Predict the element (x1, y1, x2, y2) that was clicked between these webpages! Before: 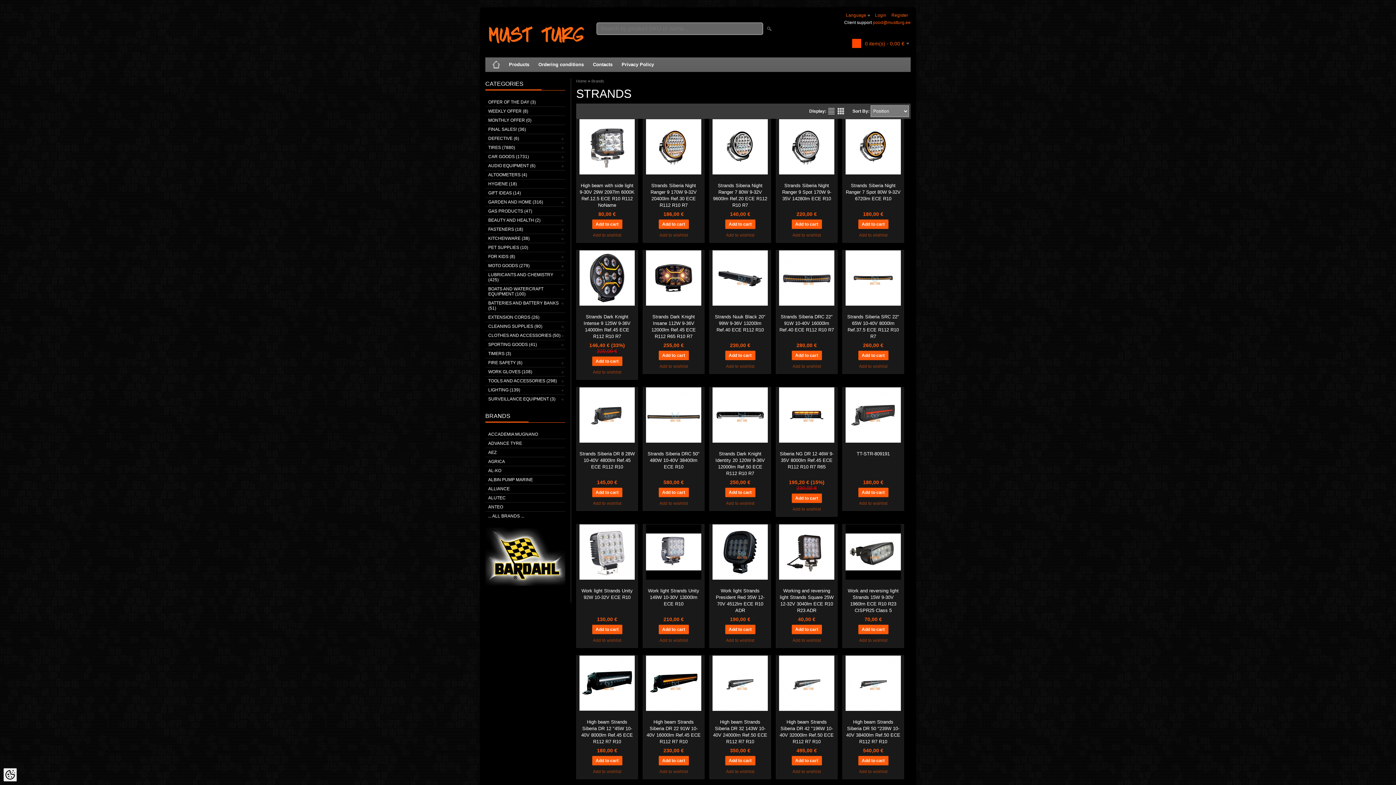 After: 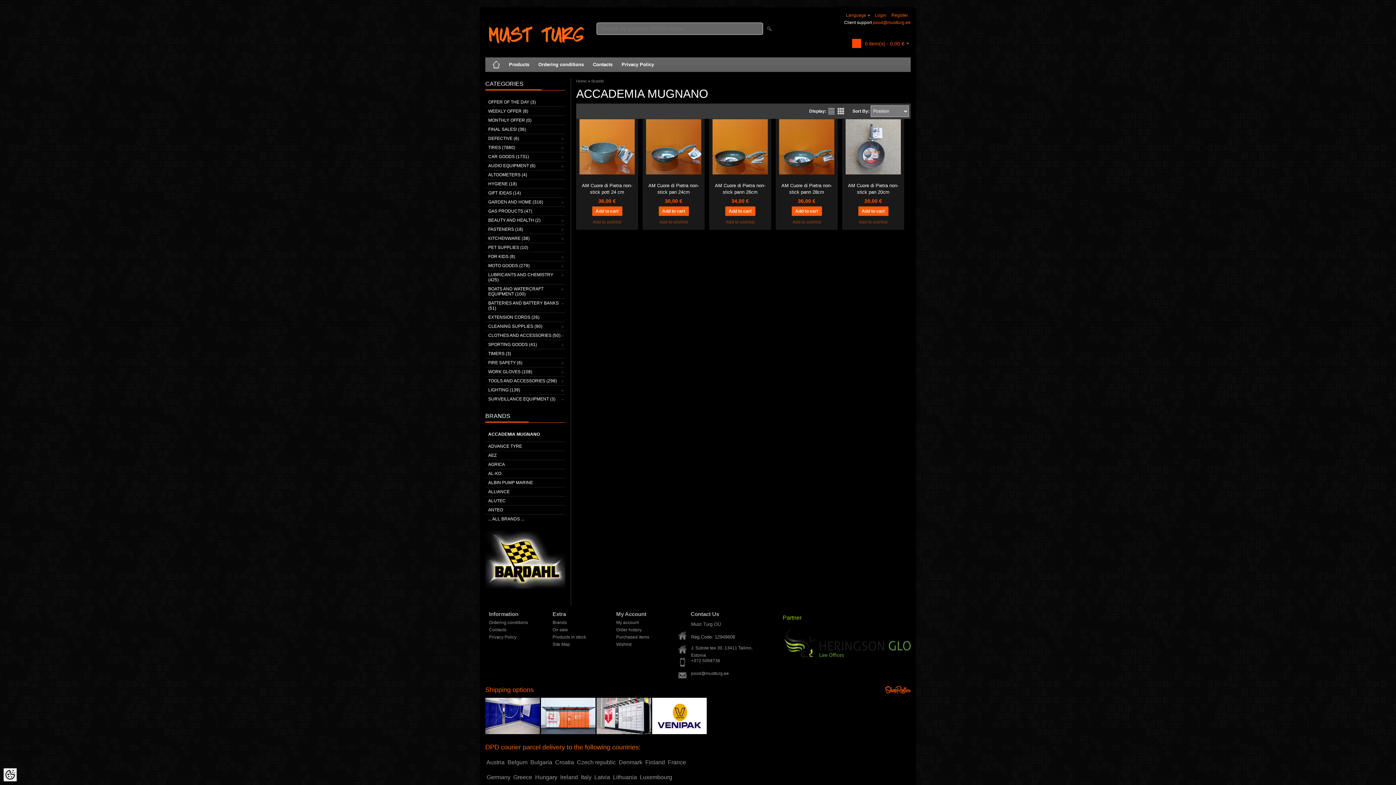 Action: bbox: (485, 430, 565, 438) label: ACCADEMIA MUGNANO